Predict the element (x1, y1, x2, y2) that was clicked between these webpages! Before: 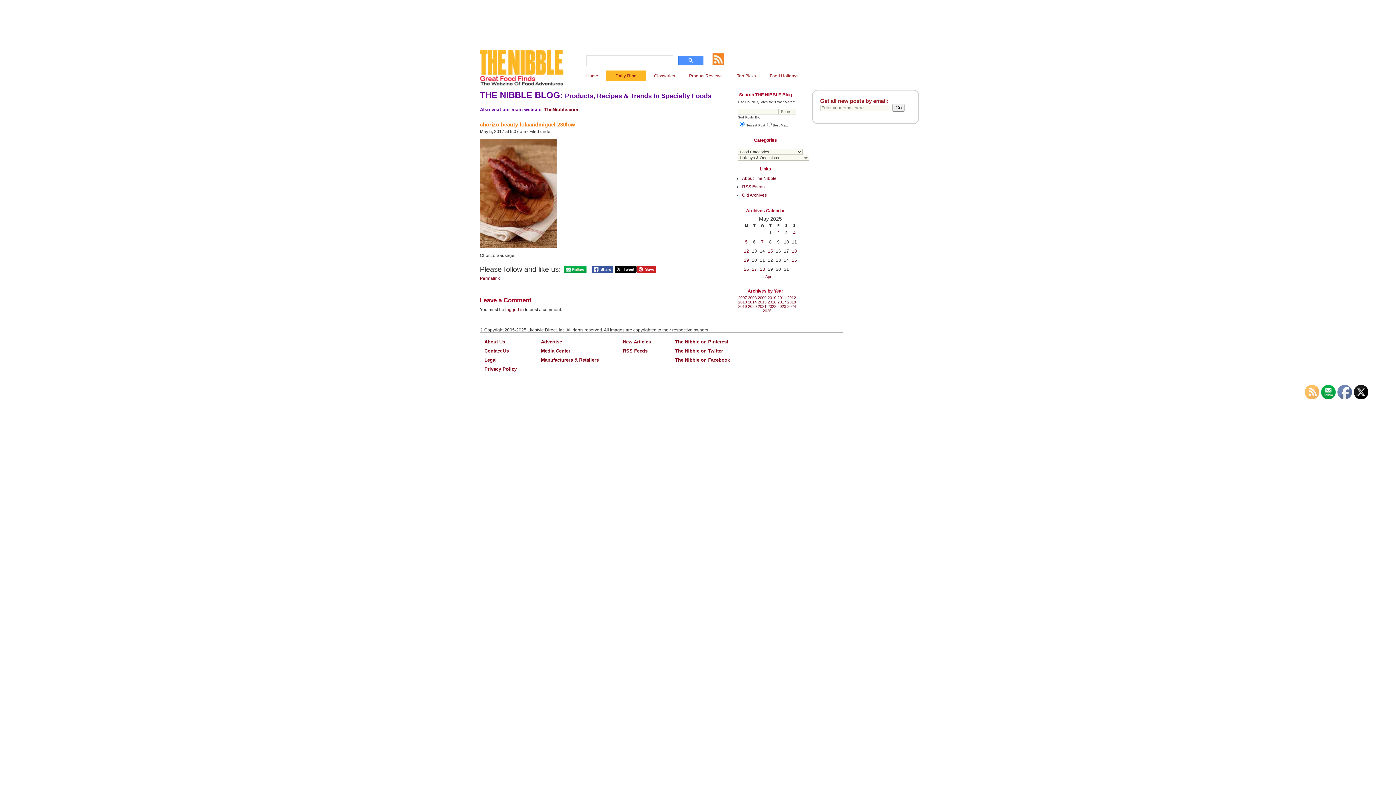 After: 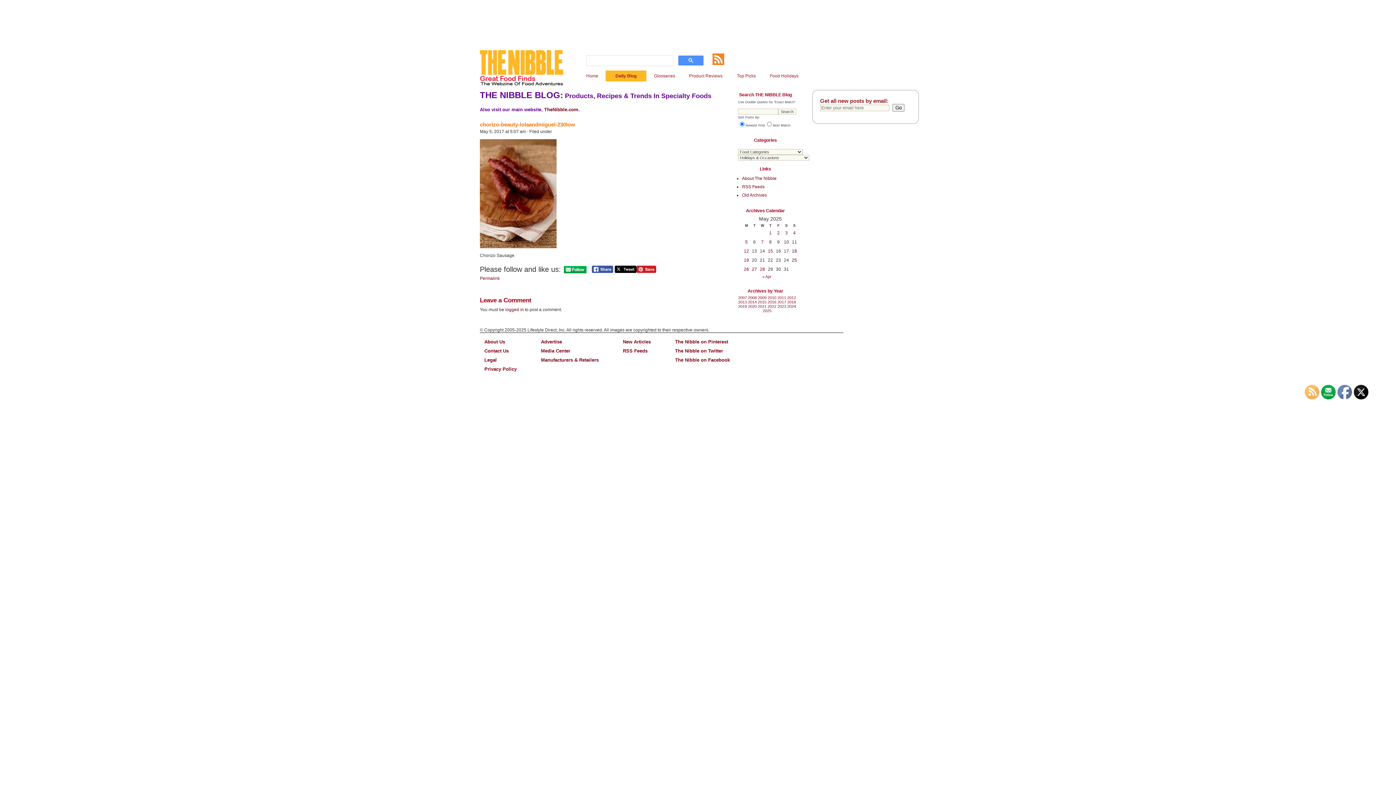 Action: bbox: (1350, 375, 1372, 382)